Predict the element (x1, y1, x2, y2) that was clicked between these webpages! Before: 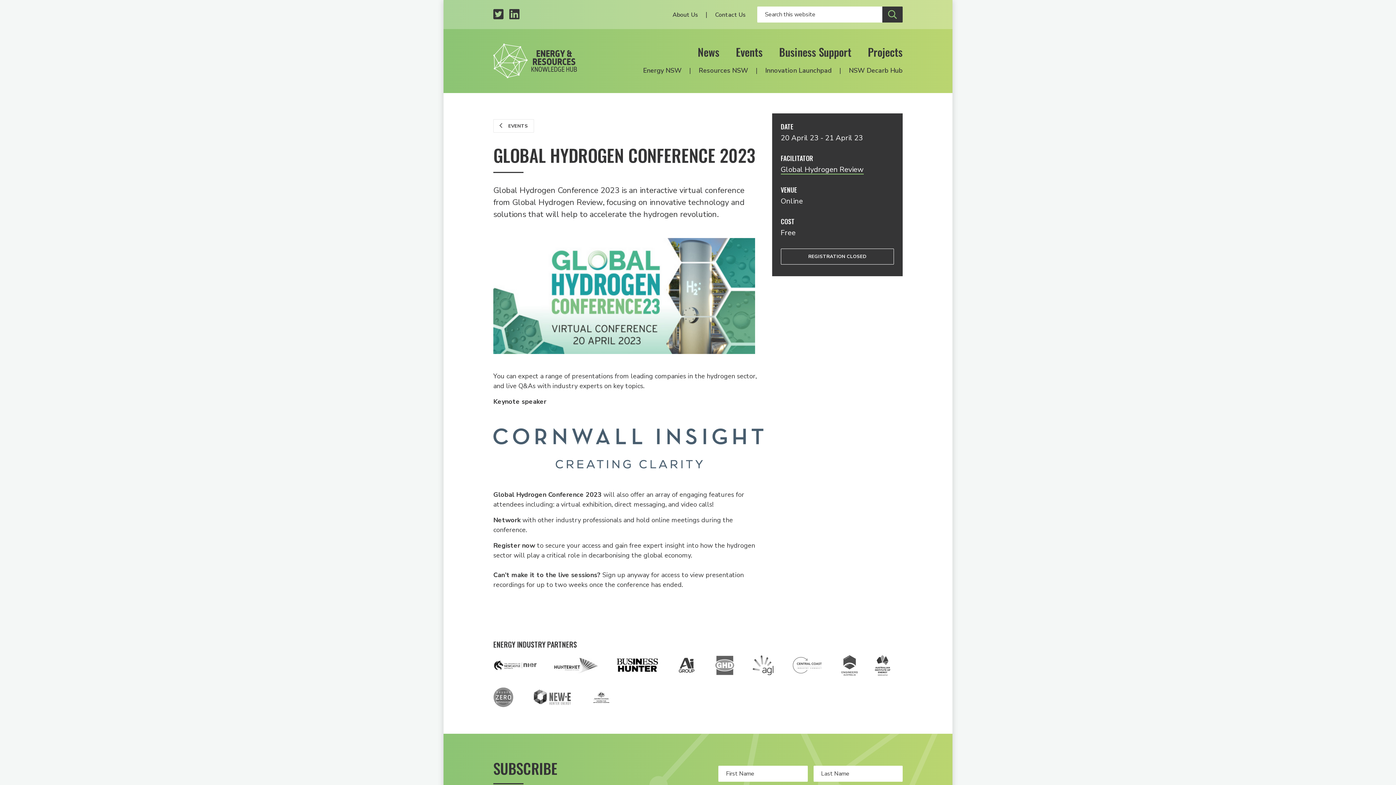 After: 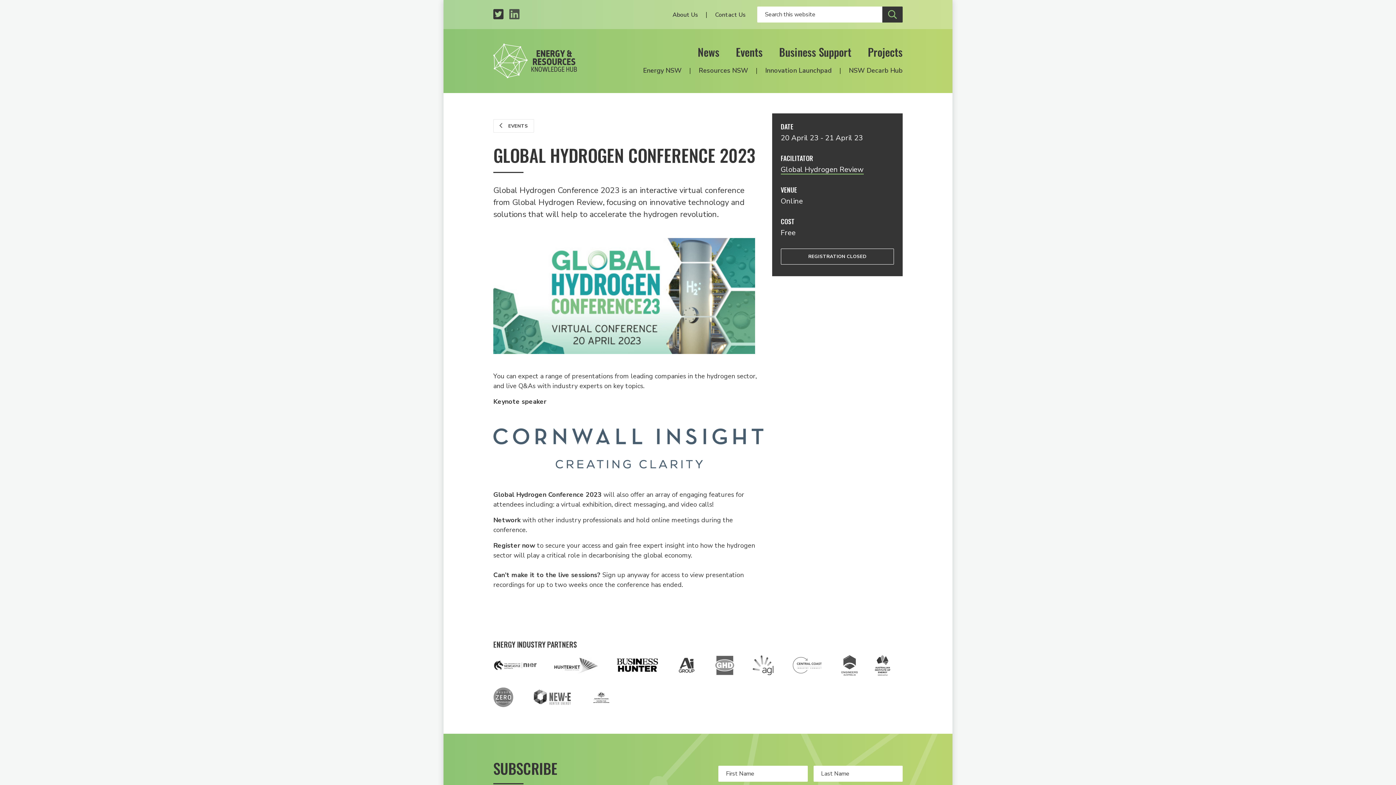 Action: bbox: (509, 6, 519, 22) label: LinkedIn profile